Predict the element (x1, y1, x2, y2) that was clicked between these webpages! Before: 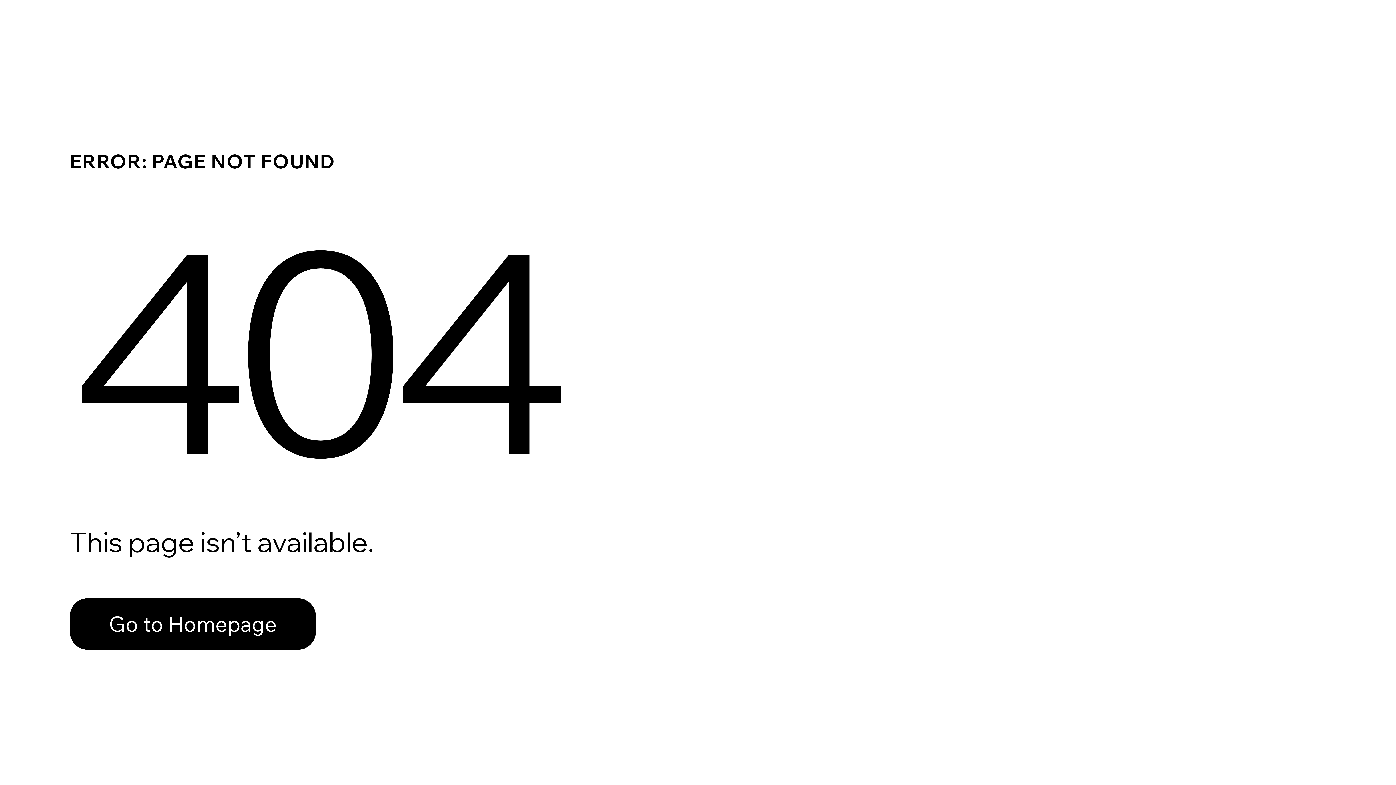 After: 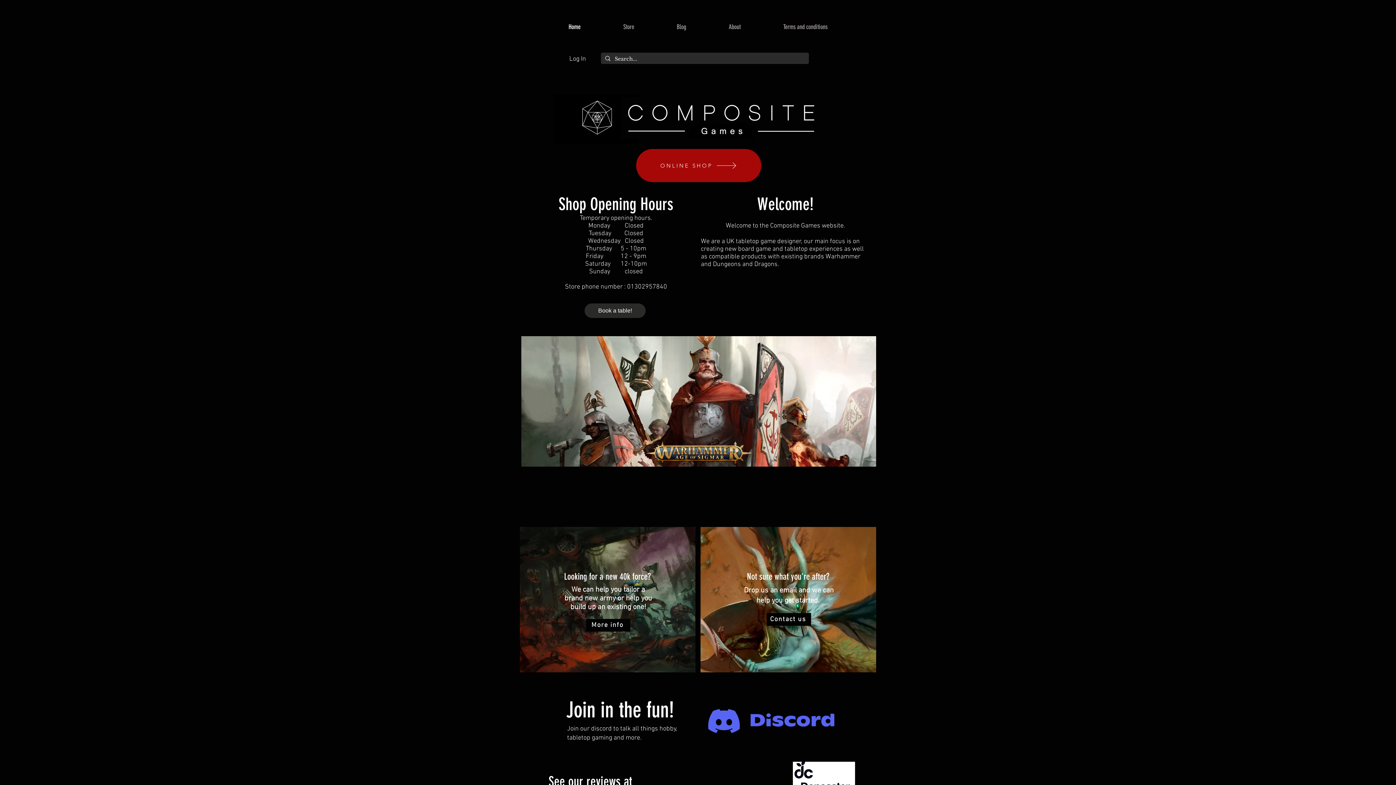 Action: bbox: (69, 582, 768, 659) label: Go to Homepage